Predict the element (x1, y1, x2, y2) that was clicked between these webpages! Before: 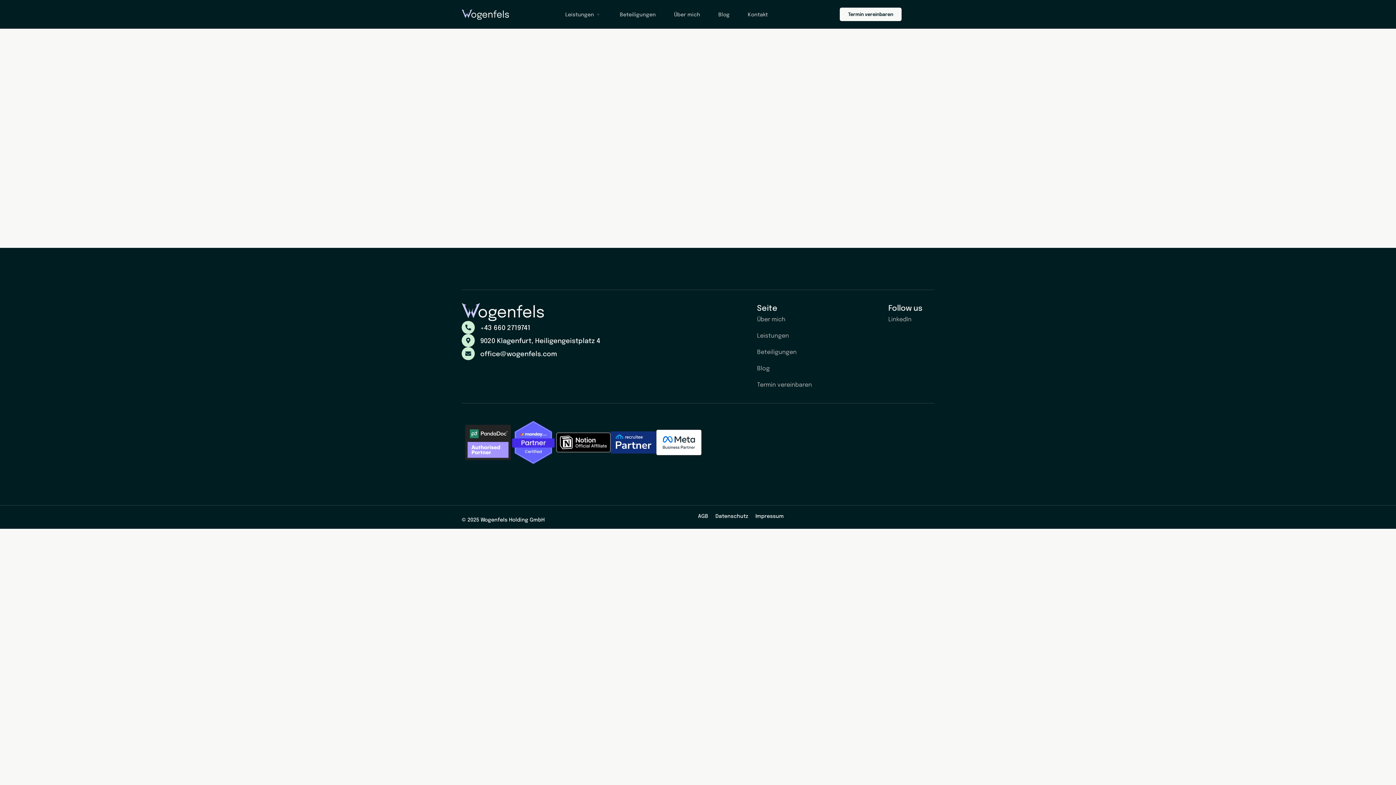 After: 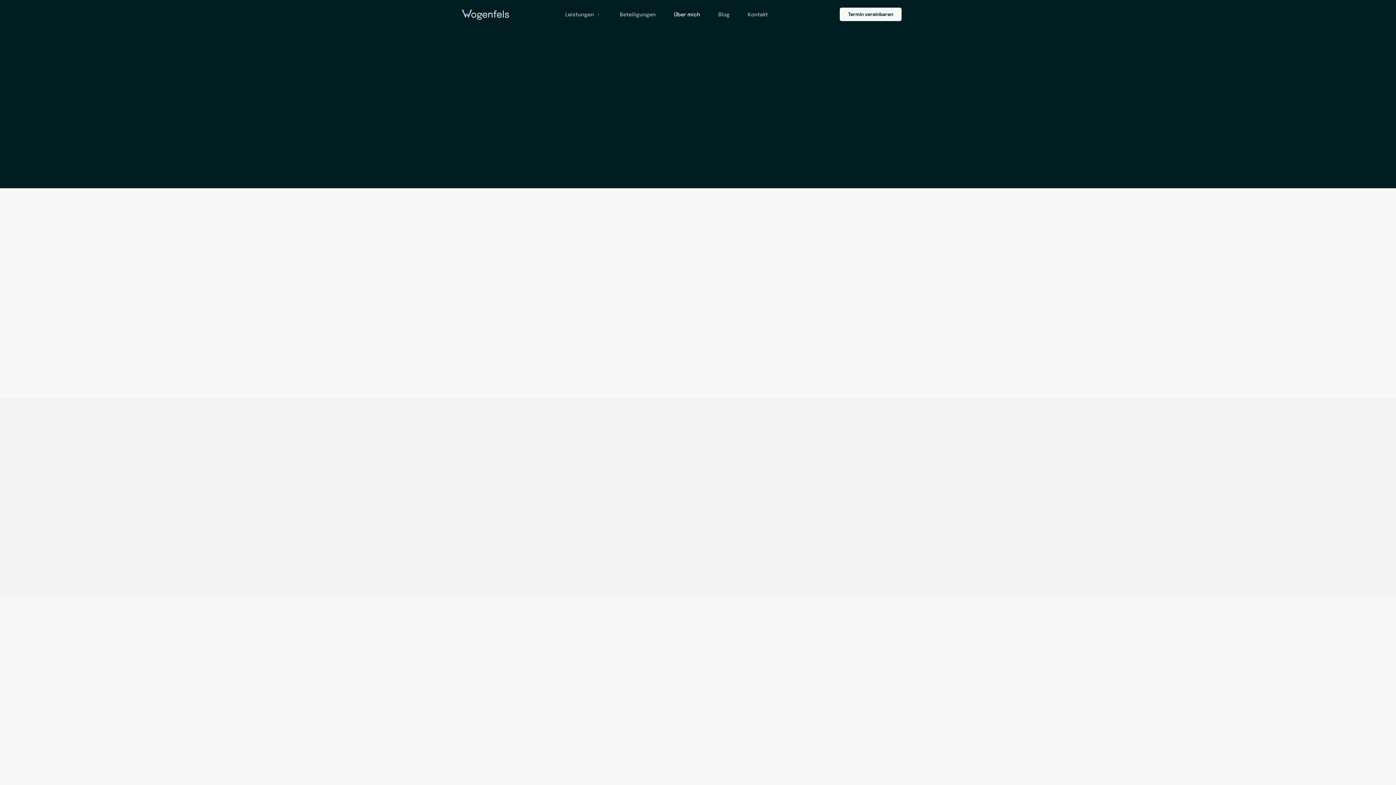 Action: label: Über mich bbox: (757, 314, 888, 325)